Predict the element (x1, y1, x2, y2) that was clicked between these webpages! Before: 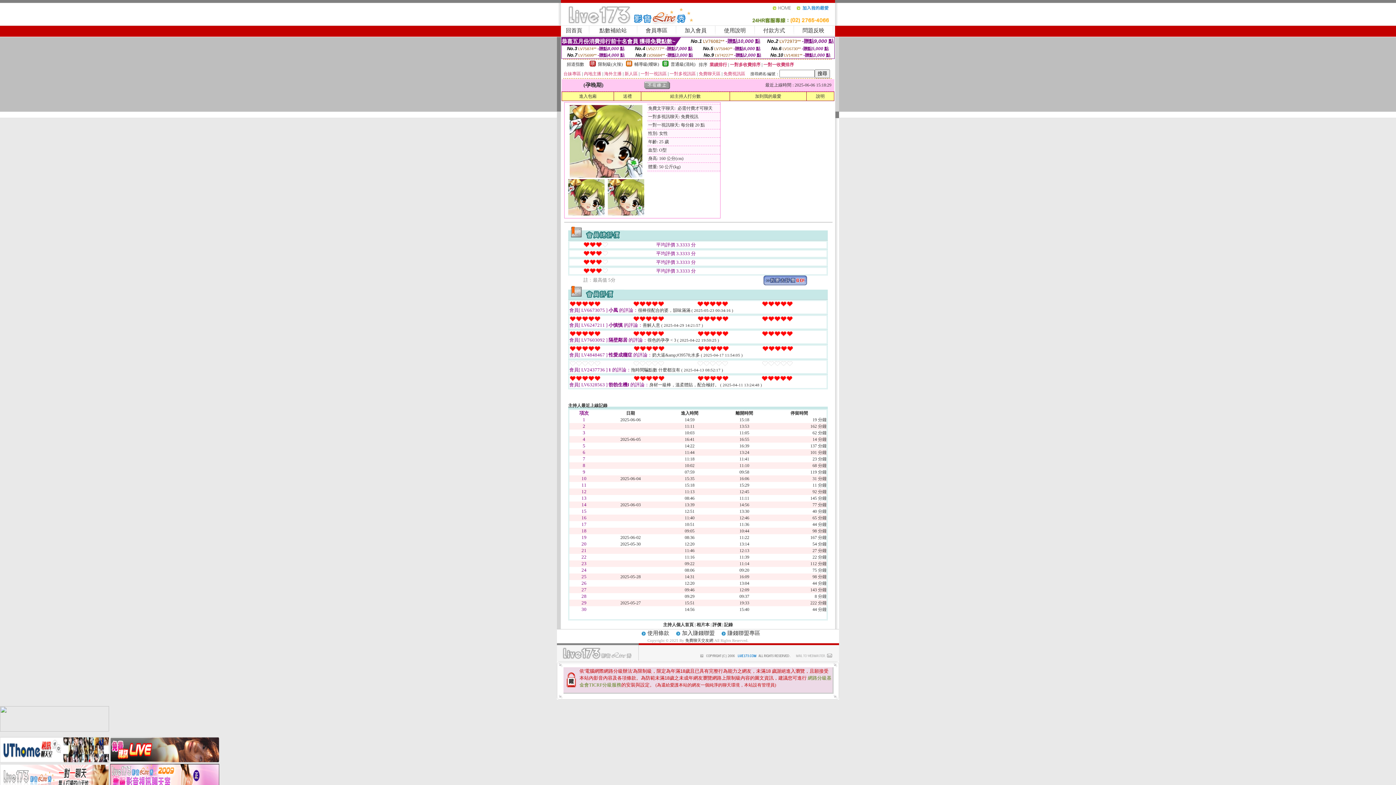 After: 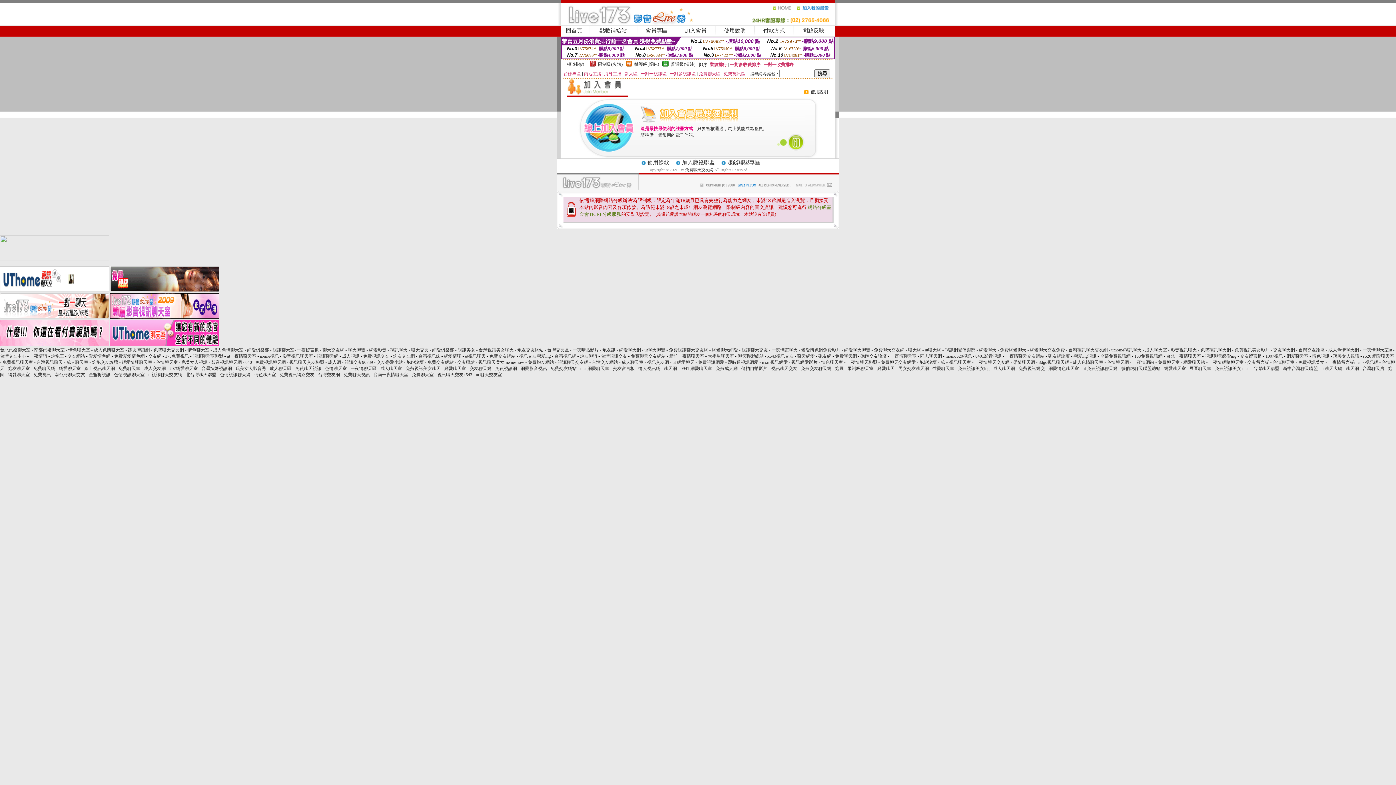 Action: label: 加入會員 bbox: (684, 27, 706, 33)